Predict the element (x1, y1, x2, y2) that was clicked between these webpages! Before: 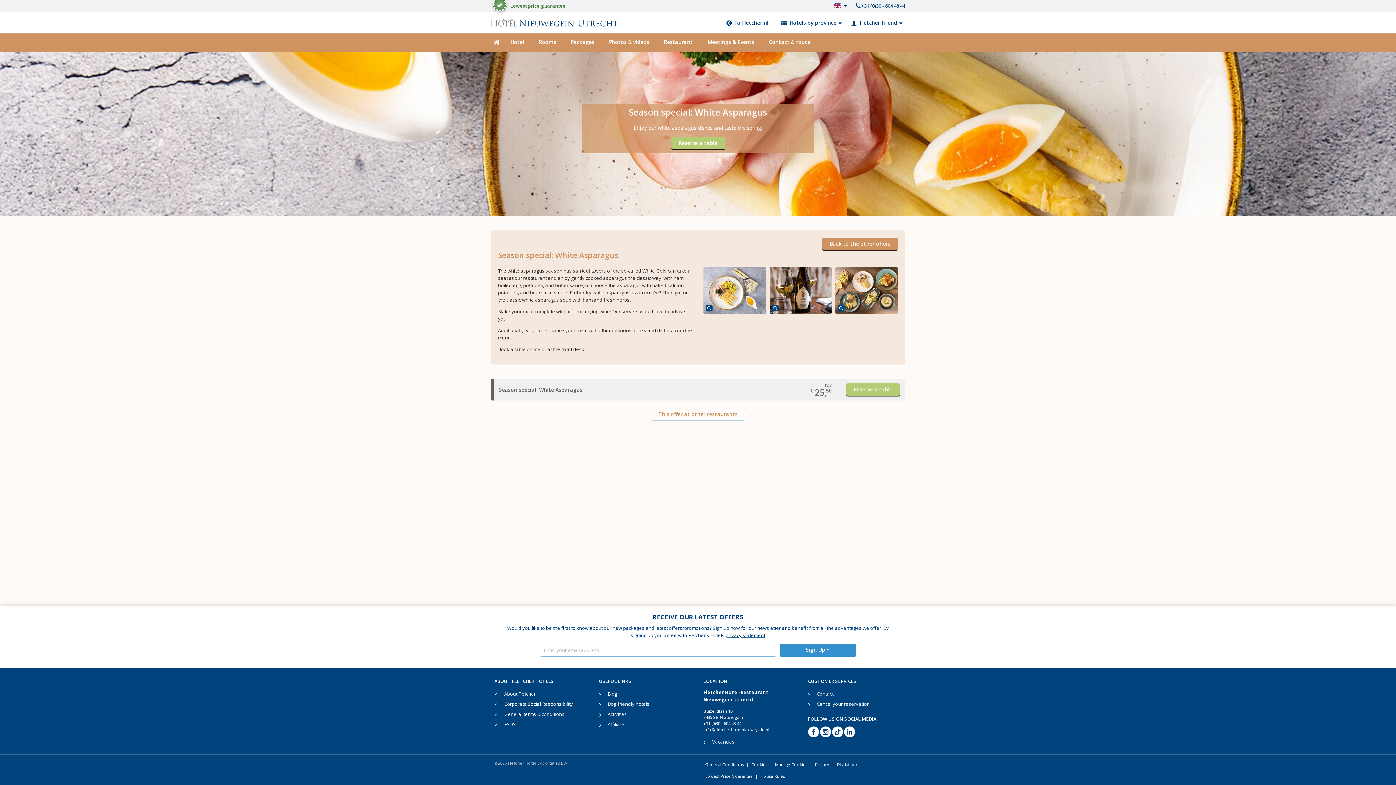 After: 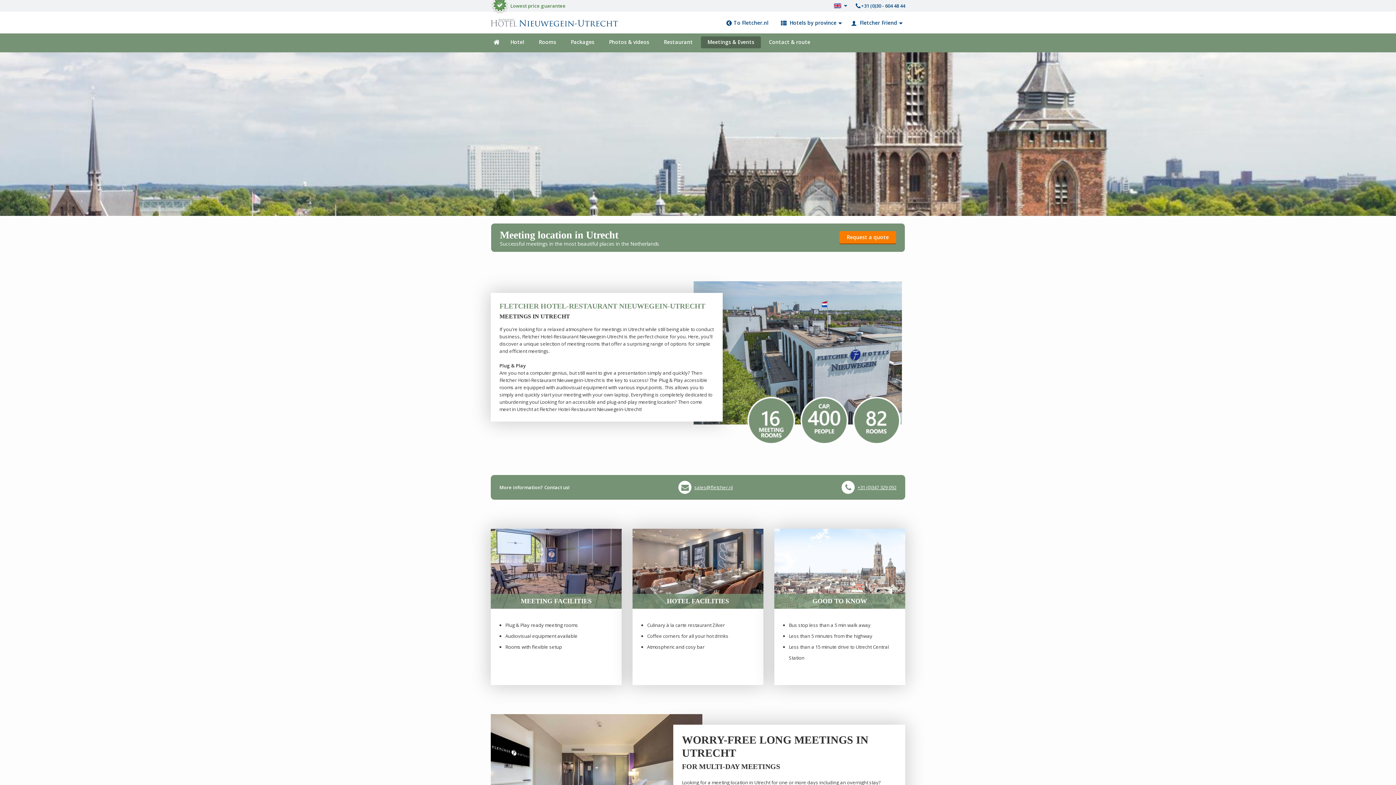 Action: label: Meetings & Events bbox: (701, 36, 761, 48)